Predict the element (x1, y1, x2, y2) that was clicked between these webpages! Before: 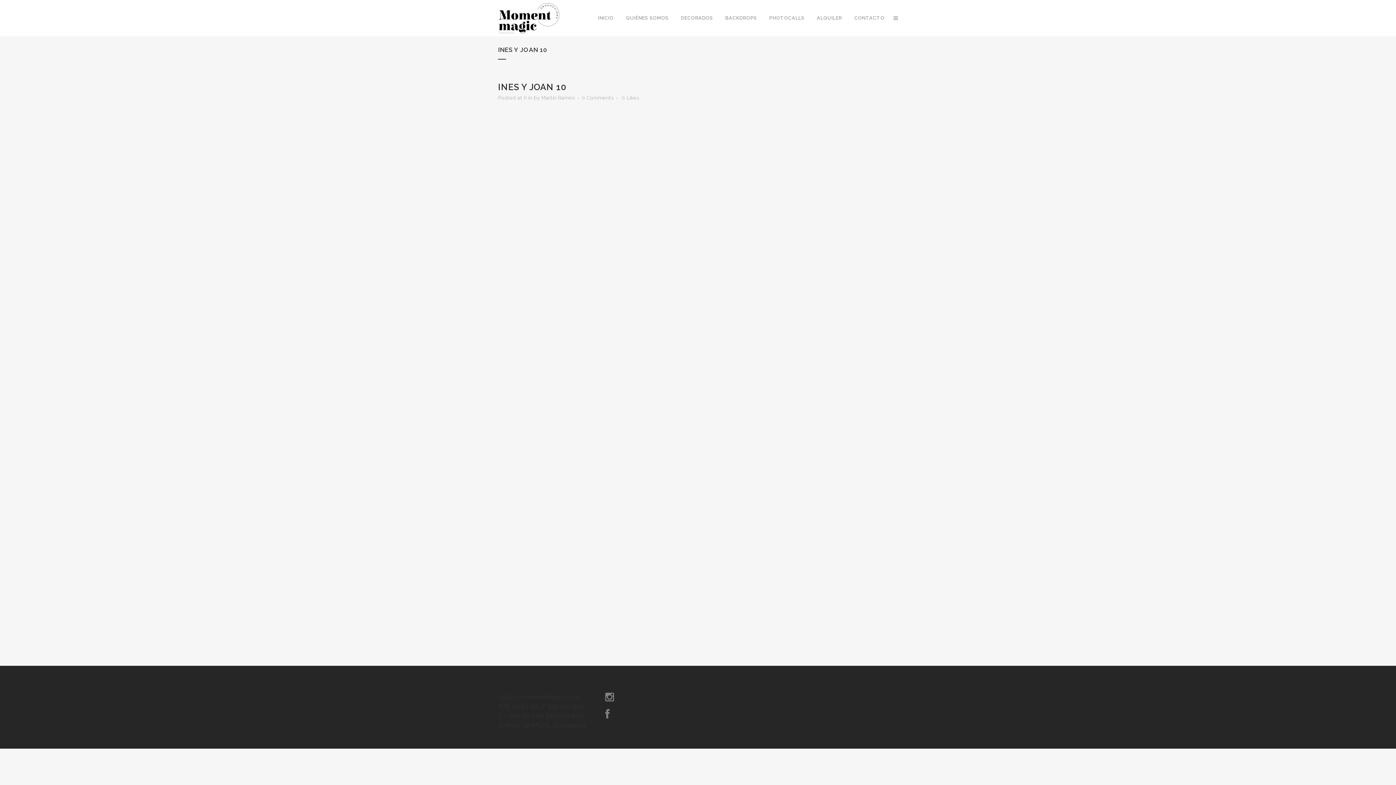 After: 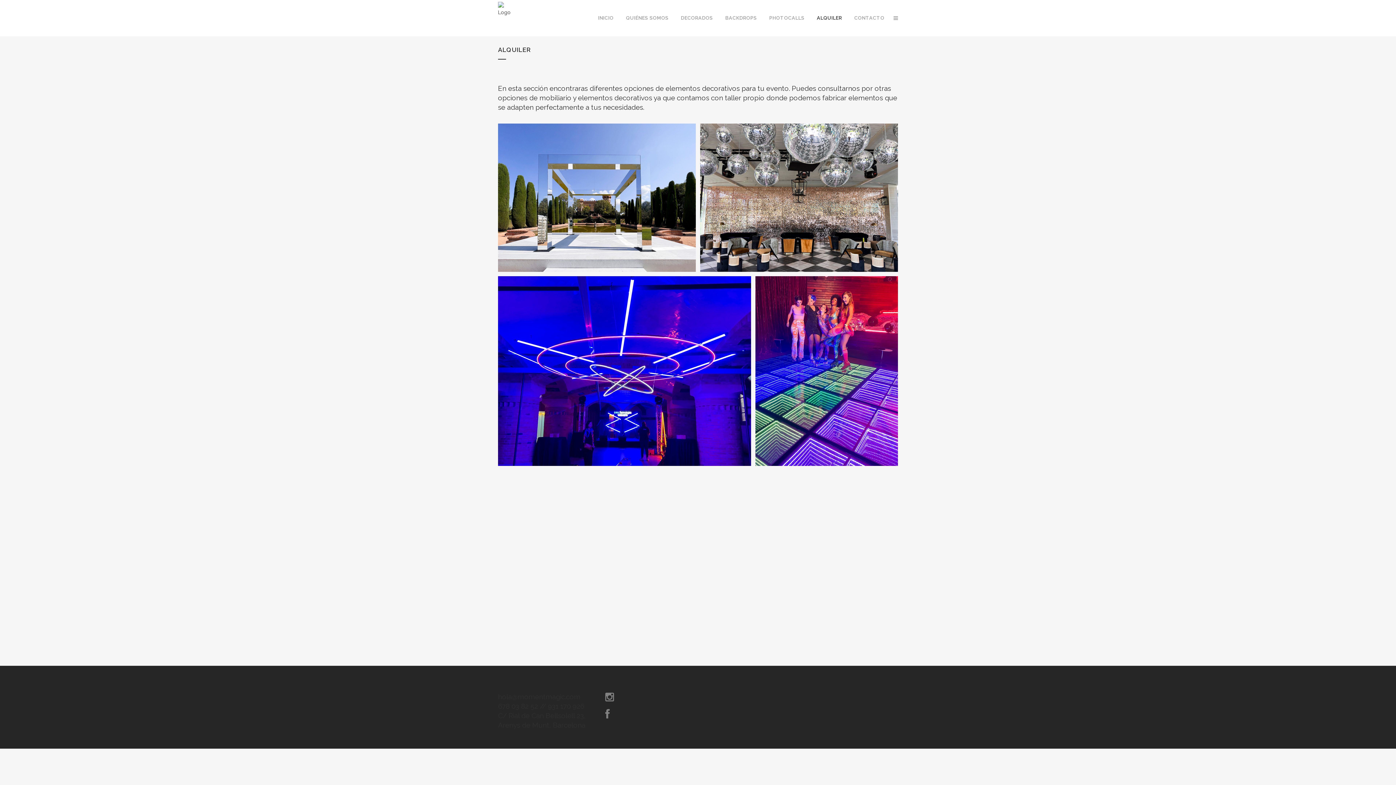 Action: bbox: (810, 0, 848, 36) label: ALQUILER